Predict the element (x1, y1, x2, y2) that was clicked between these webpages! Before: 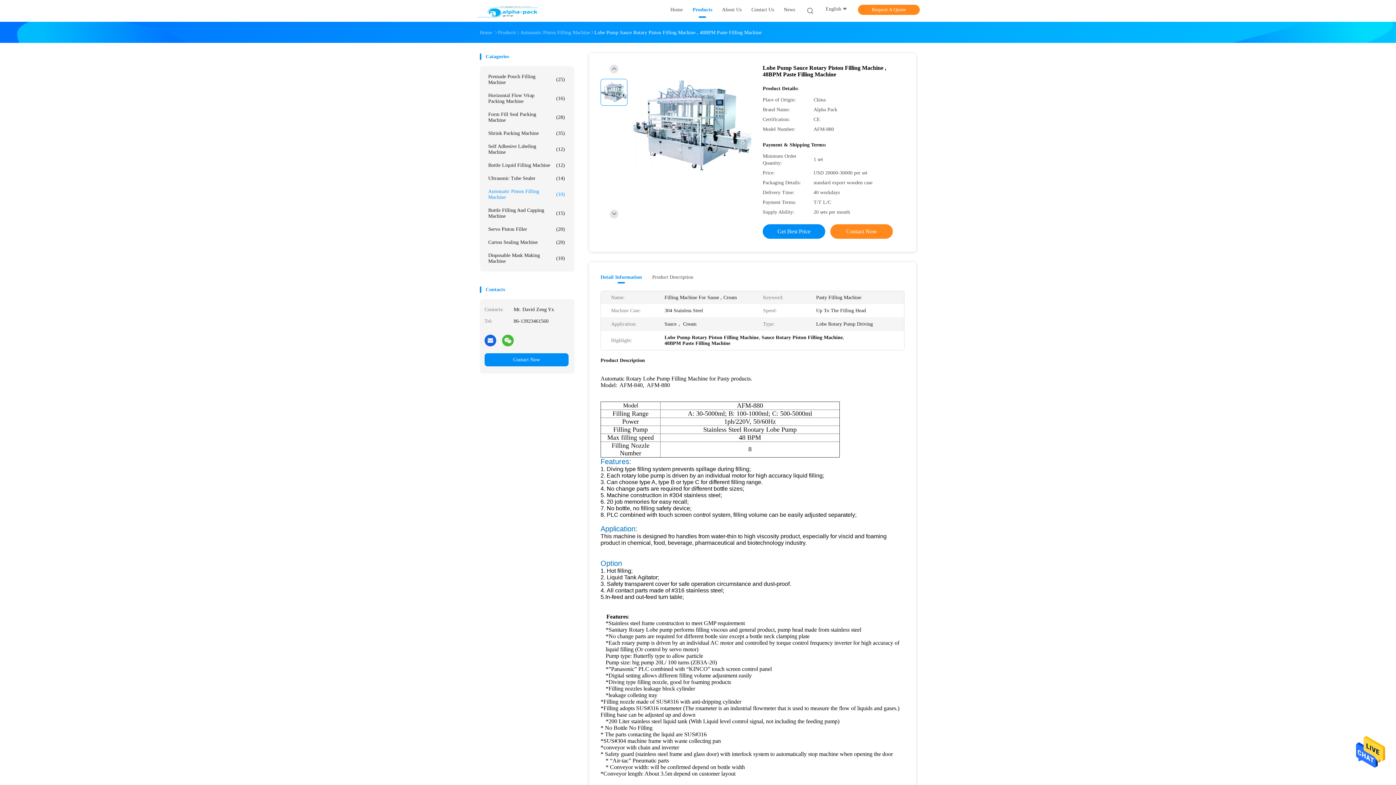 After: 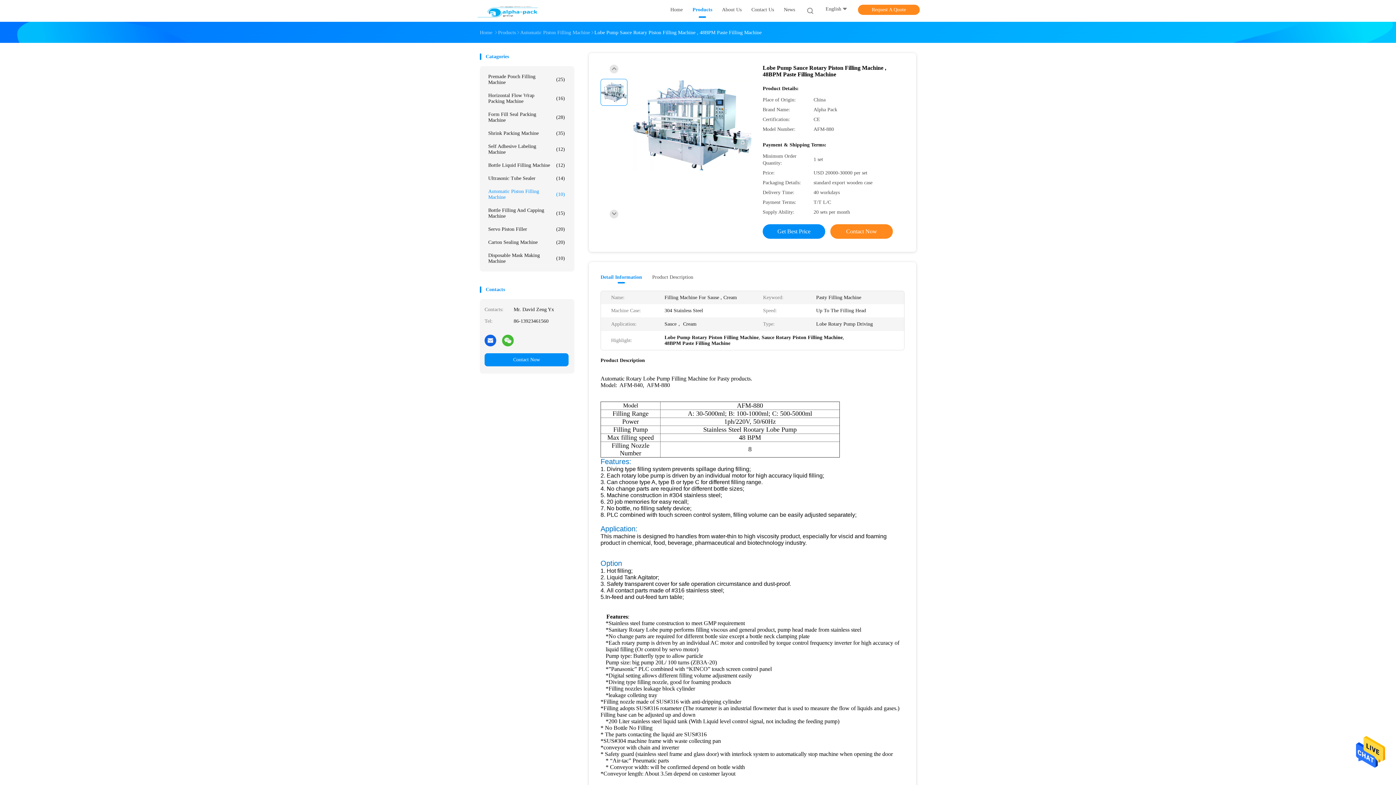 Action: bbox: (609, 64, 618, 73)